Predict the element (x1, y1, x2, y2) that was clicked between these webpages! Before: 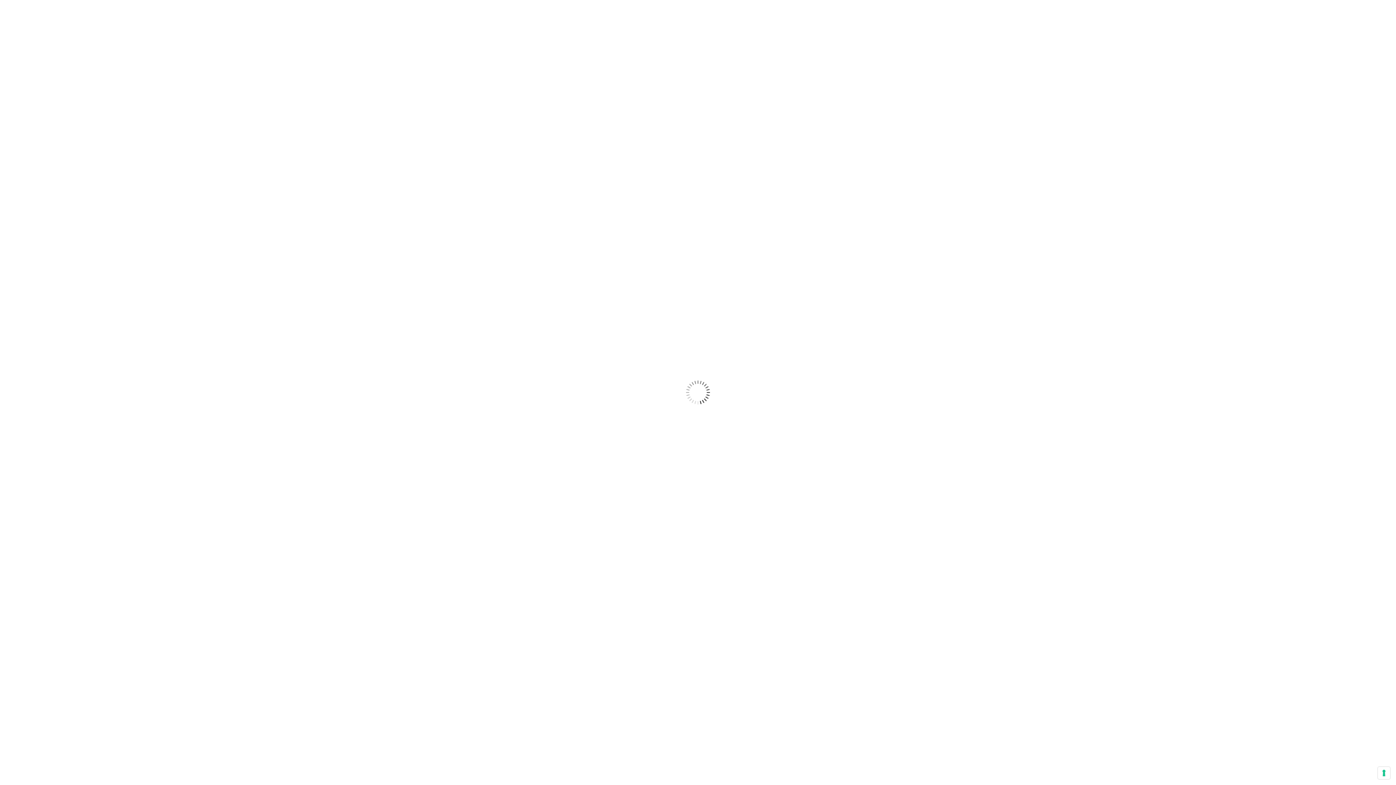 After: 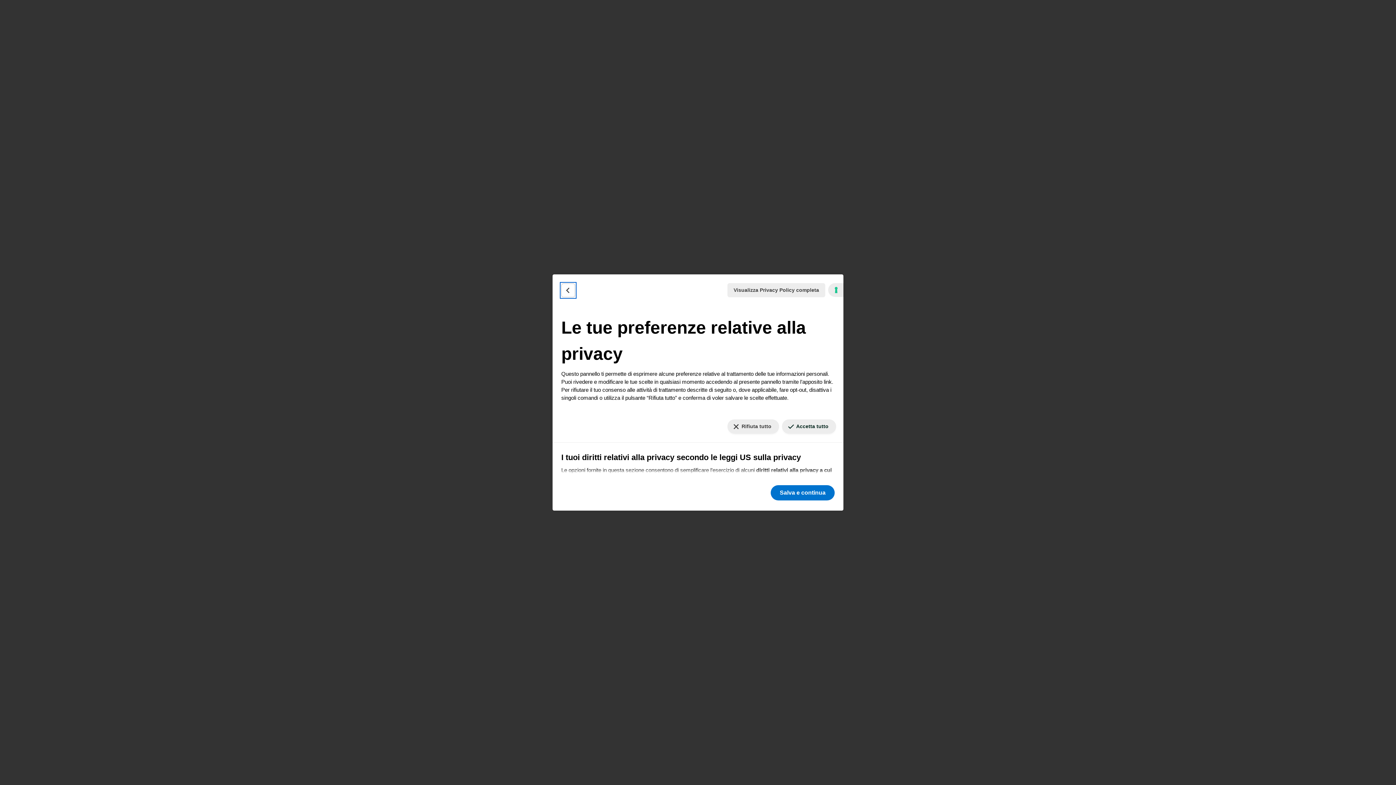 Action: label: Le tue preferenze relative al consenso per le tecnologie di tracciamento bbox: (1378, 767, 1390, 779)